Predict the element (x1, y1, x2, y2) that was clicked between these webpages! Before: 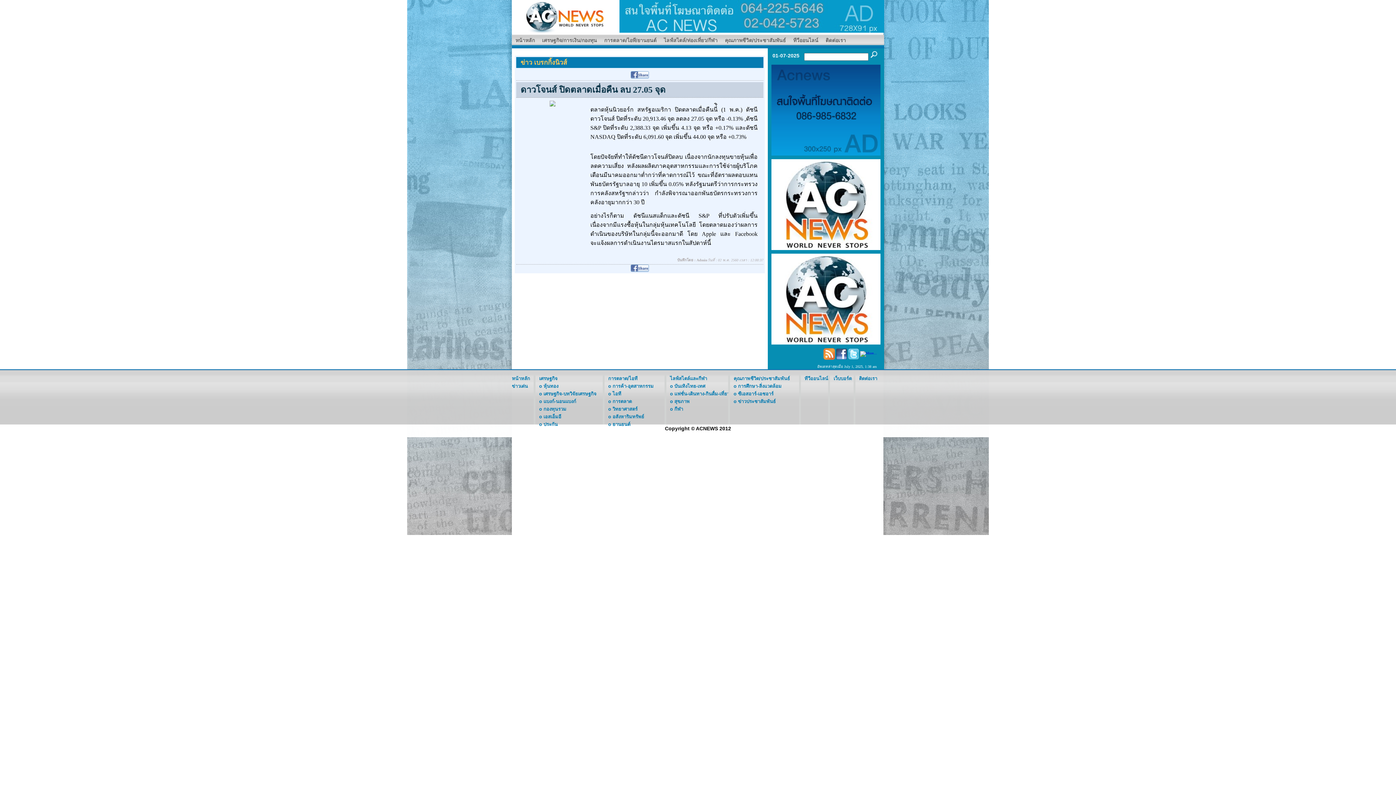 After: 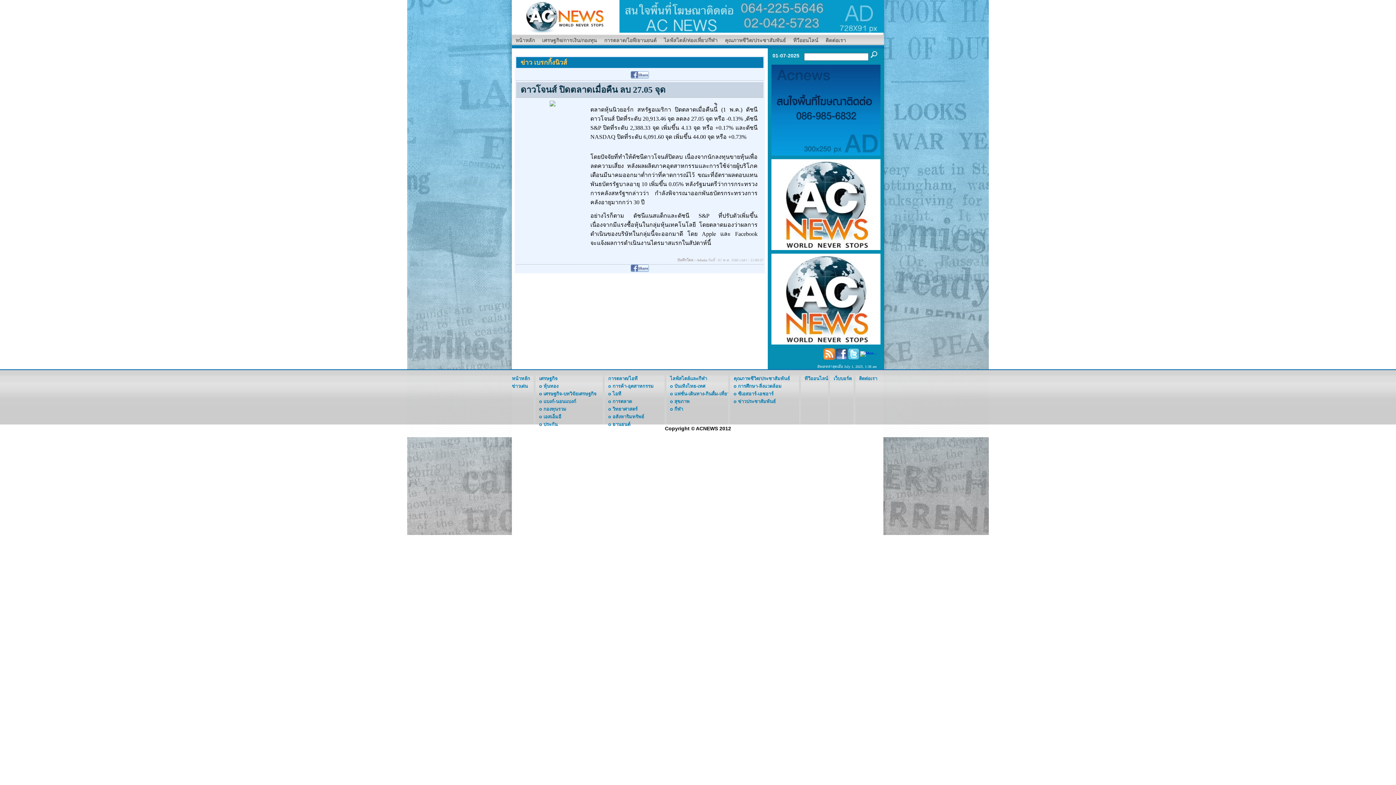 Action: bbox: (619, 13, 884, 17)